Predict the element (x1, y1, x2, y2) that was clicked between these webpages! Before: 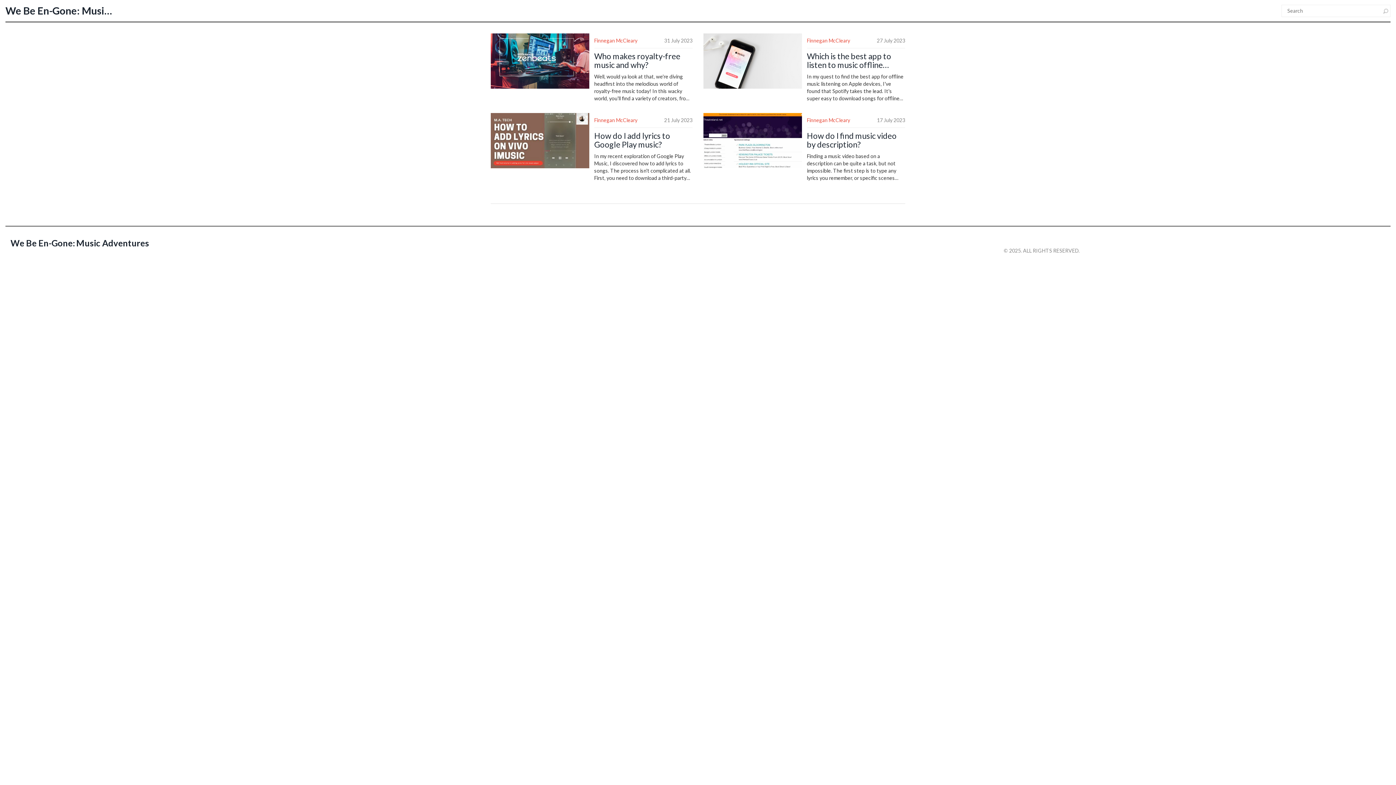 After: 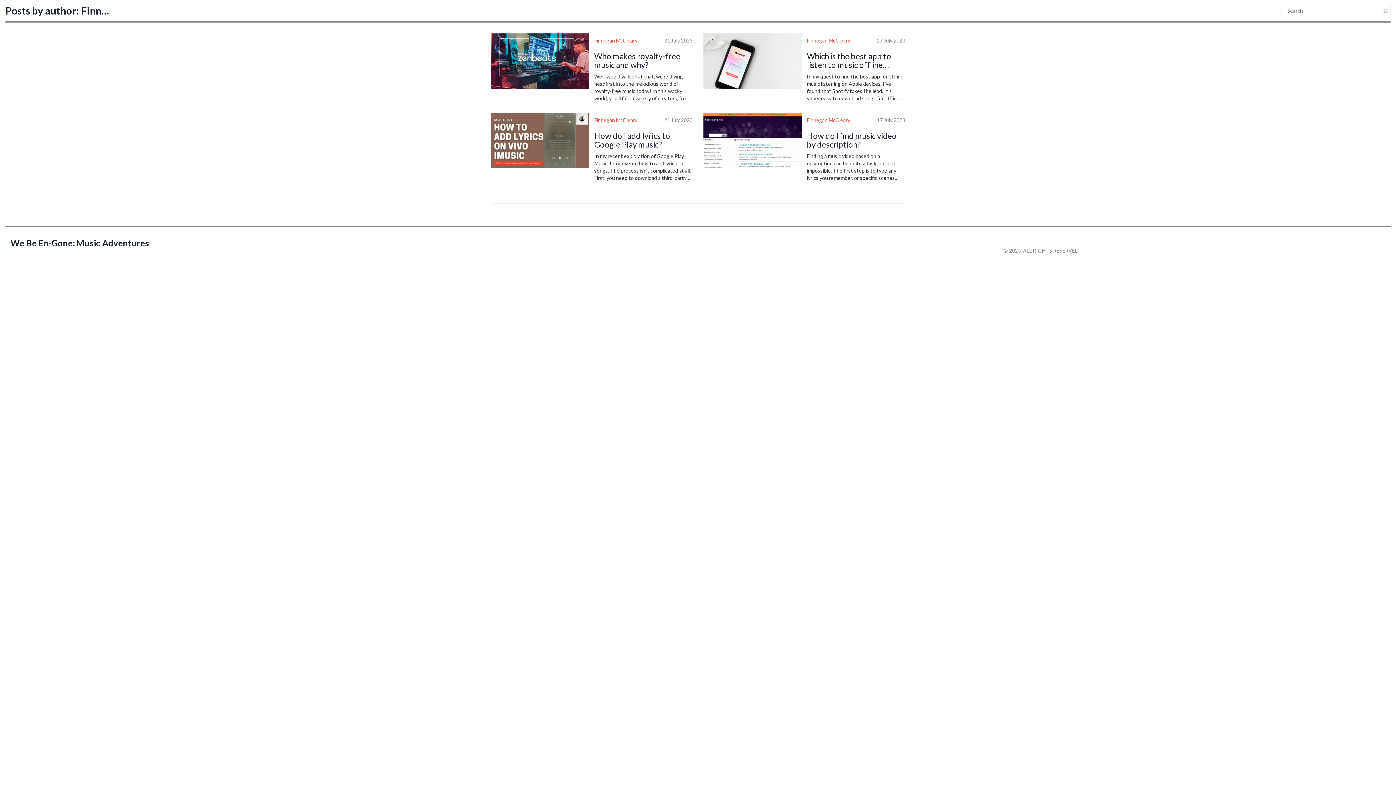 Action: bbox: (594, 116, 637, 124) label: Finnegan McCleary